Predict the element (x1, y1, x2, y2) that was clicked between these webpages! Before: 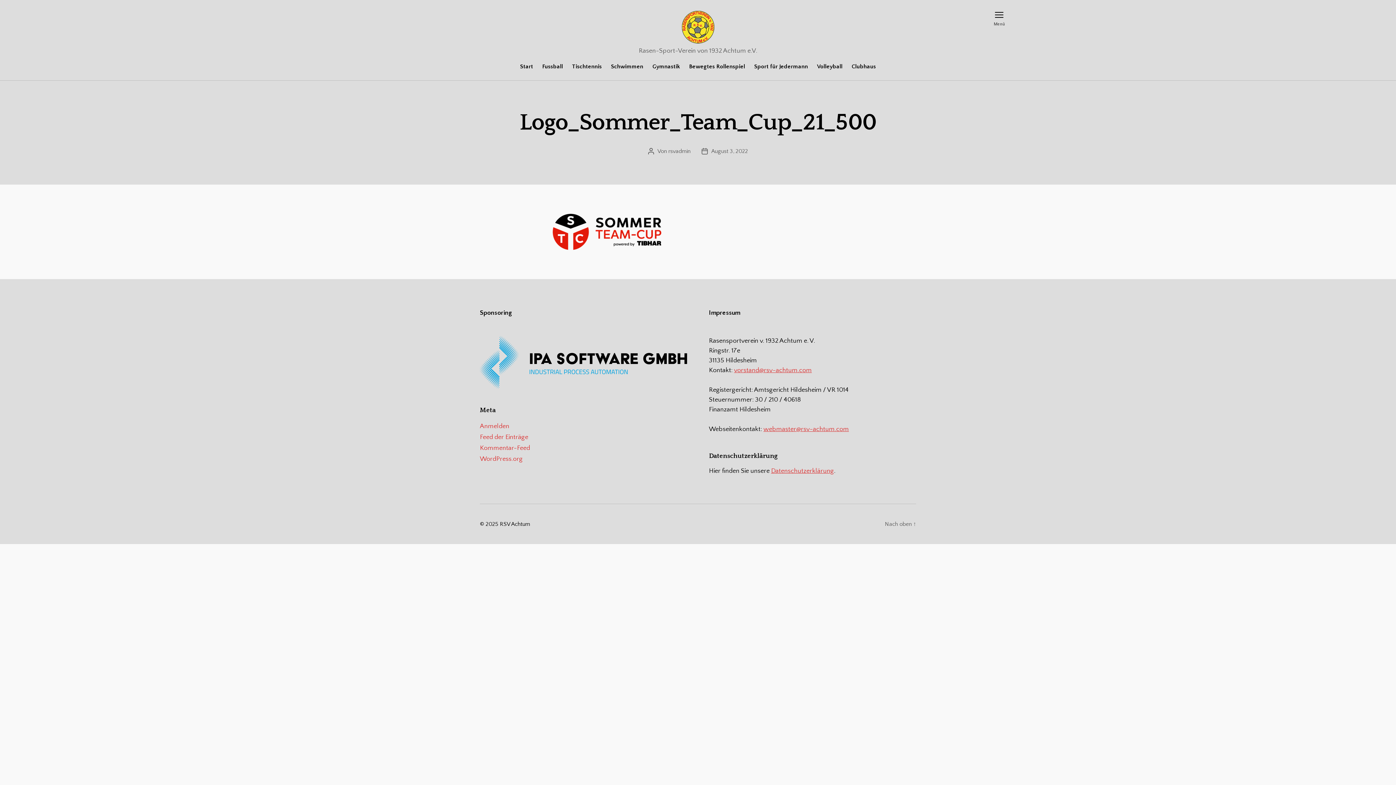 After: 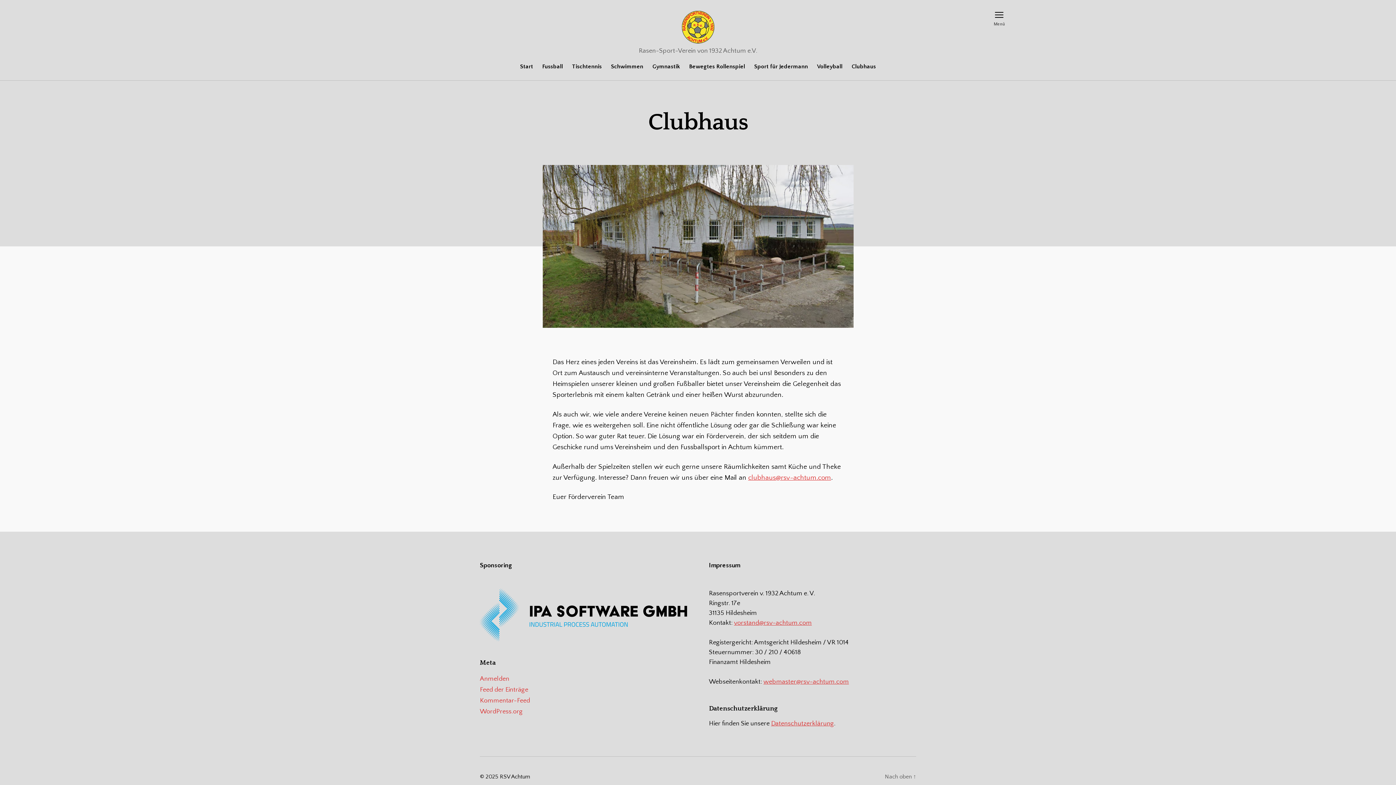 Action: label: Clubhaus bbox: (851, 63, 876, 70)